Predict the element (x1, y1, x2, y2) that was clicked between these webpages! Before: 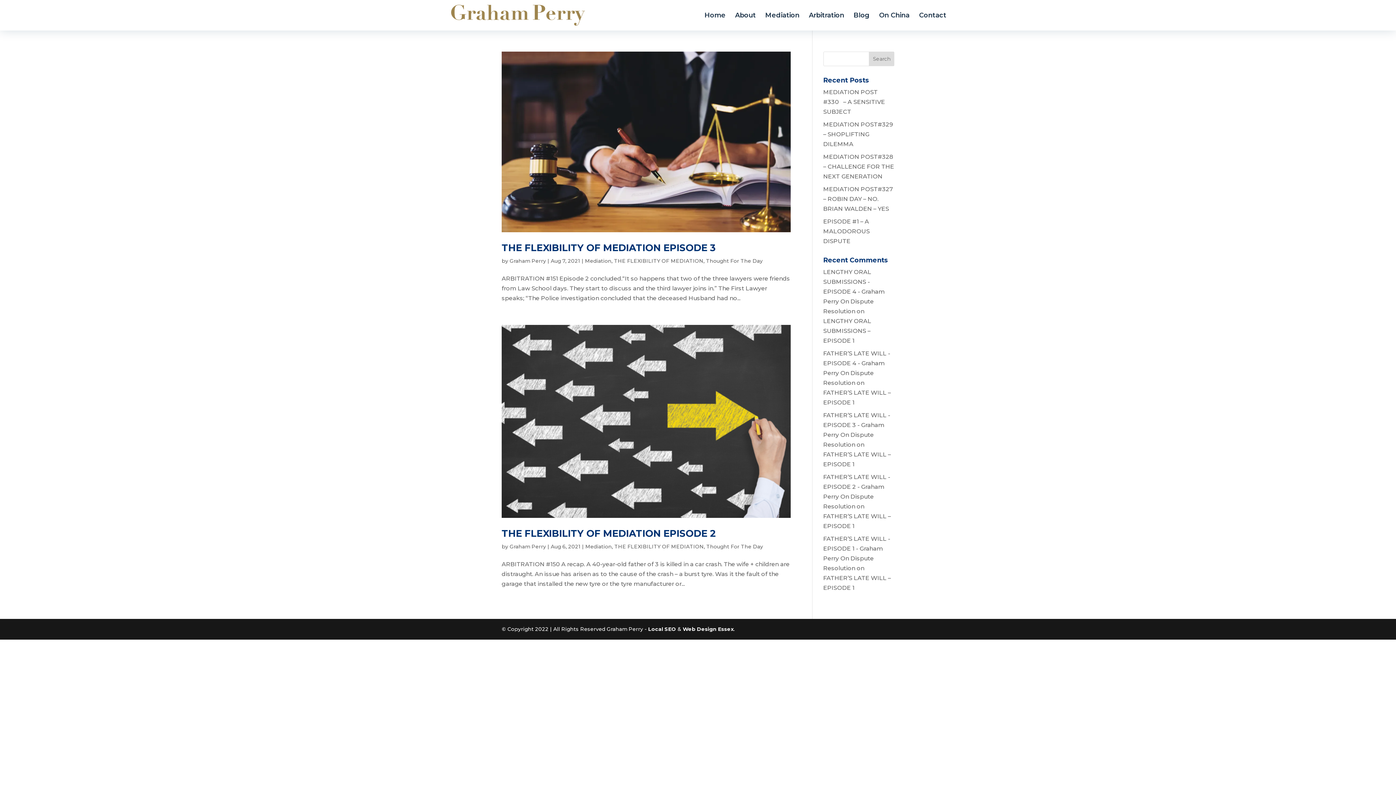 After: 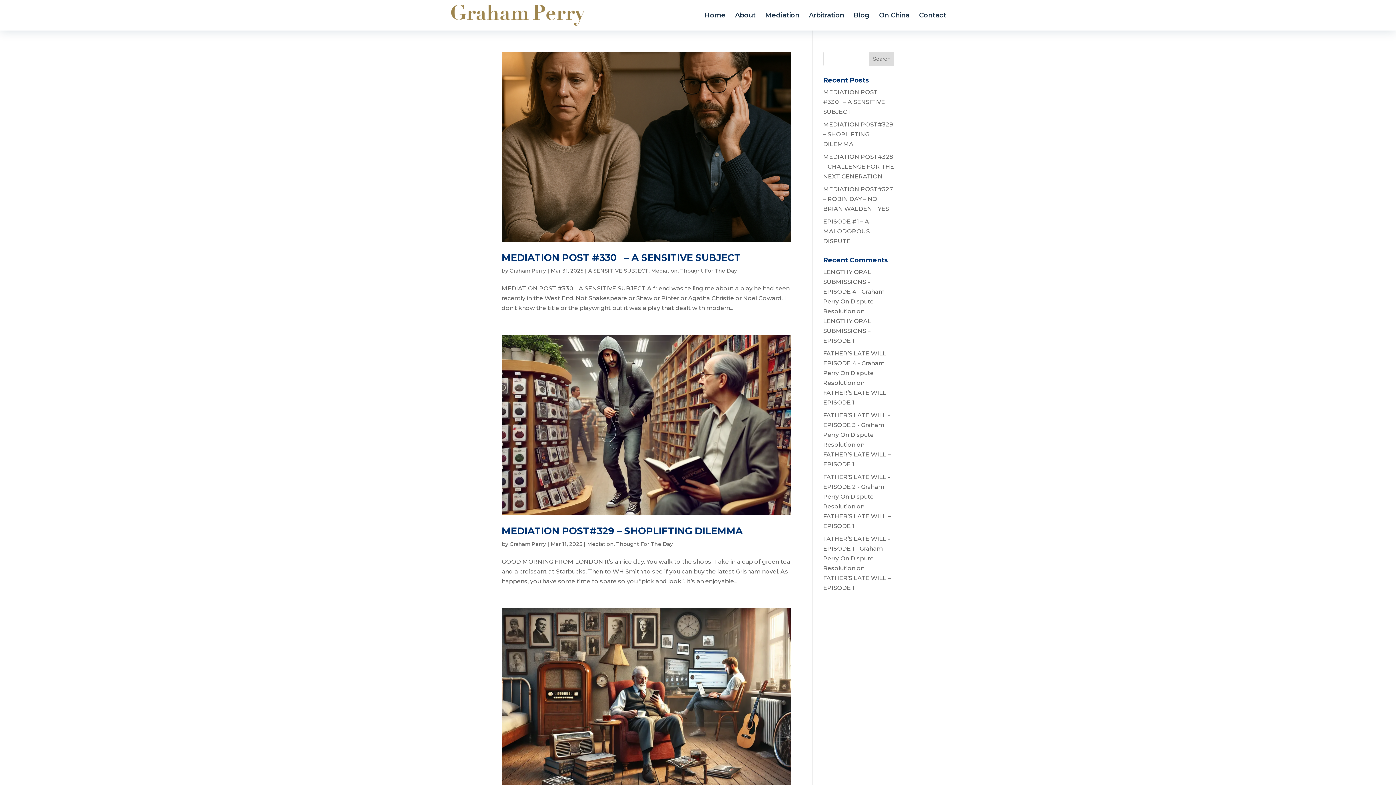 Action: label: Graham Perry bbox: (509, 543, 546, 550)